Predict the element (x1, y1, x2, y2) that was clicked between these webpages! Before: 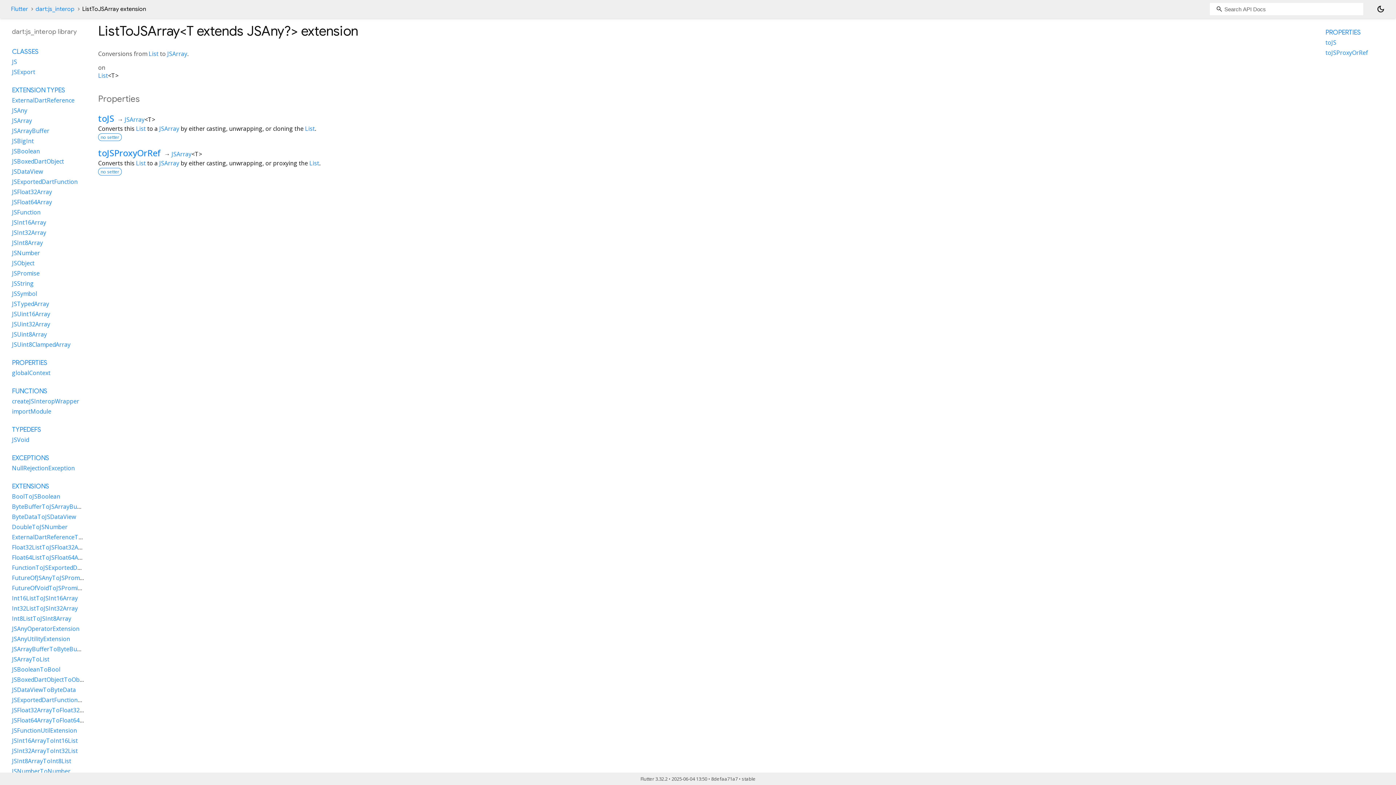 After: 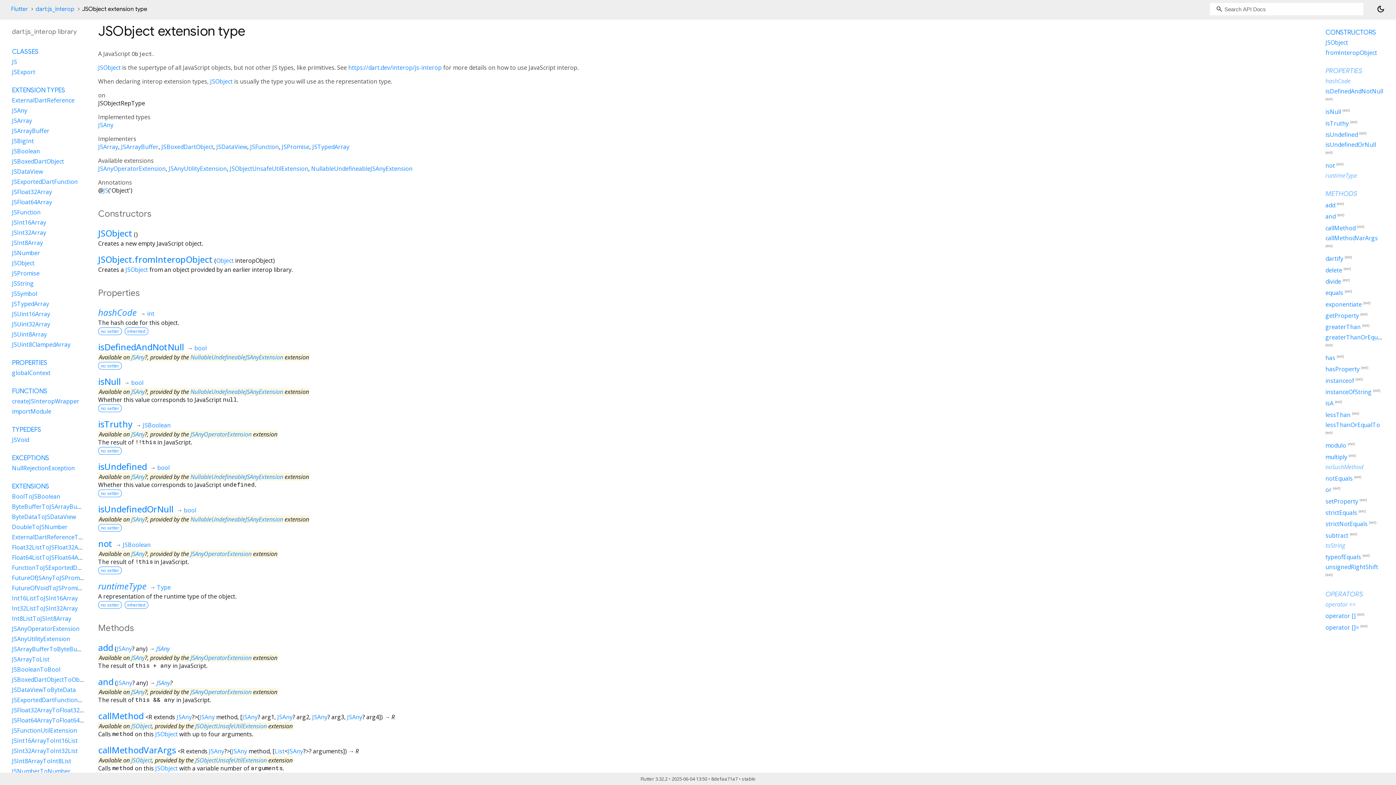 Action: bbox: (12, 259, 34, 267) label: JSObject